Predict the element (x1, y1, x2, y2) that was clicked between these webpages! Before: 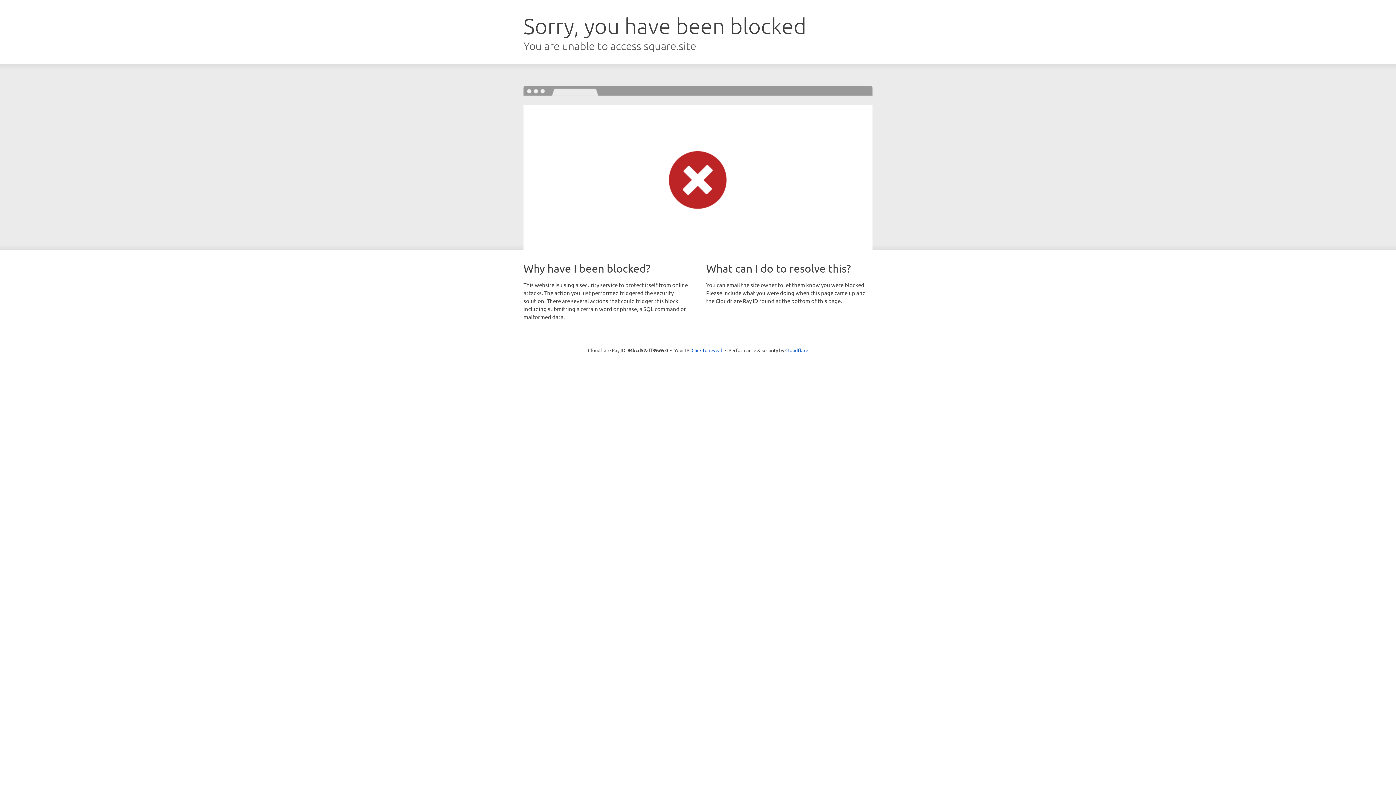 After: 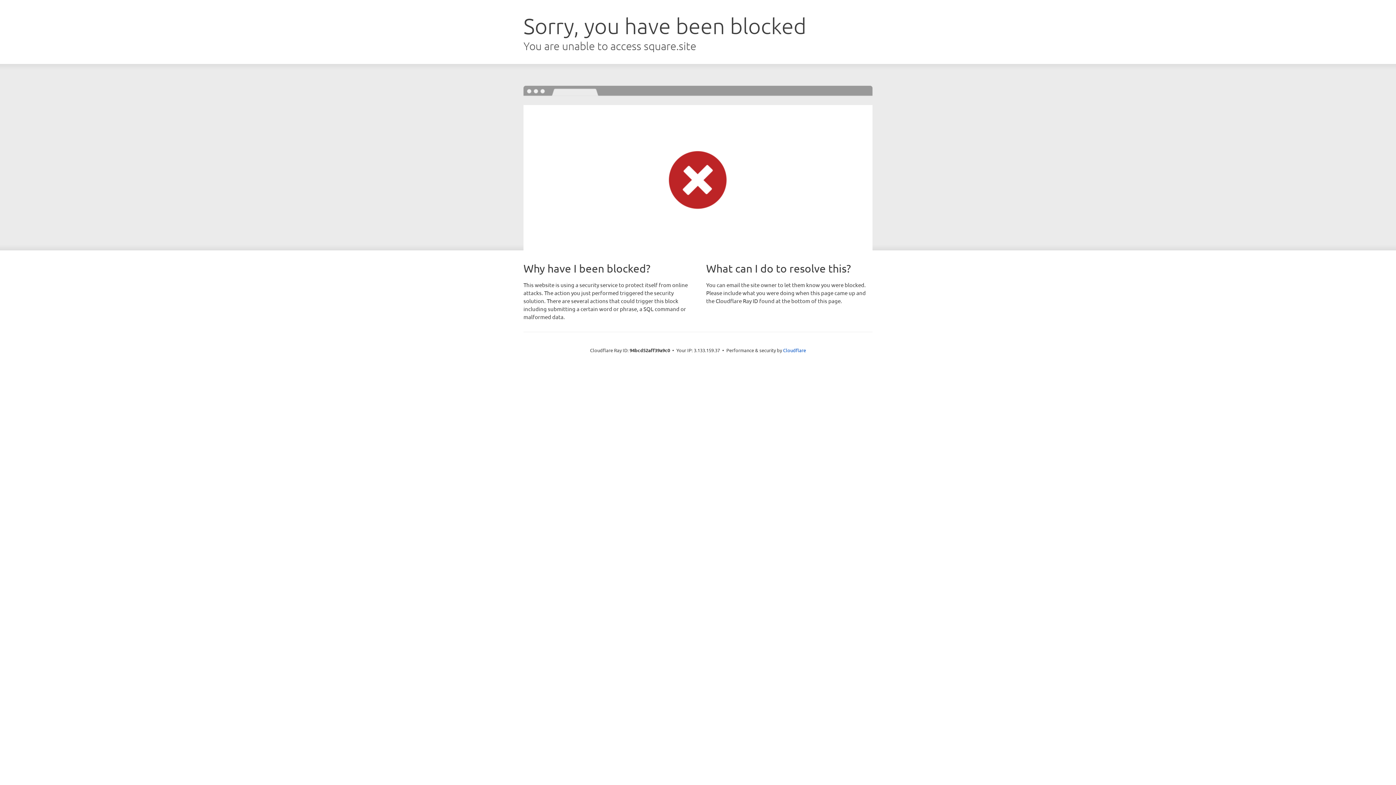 Action: bbox: (691, 346, 722, 353) label: Click to reveal